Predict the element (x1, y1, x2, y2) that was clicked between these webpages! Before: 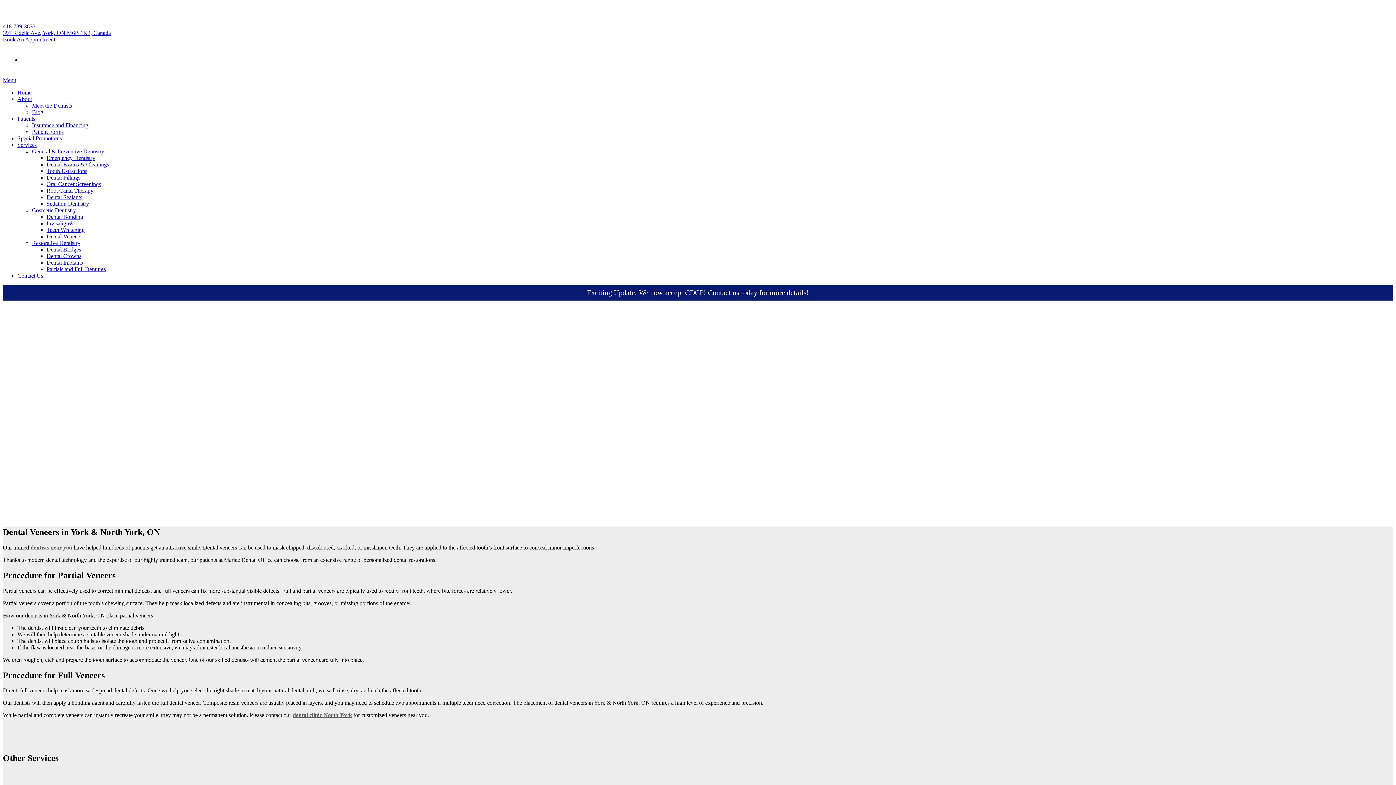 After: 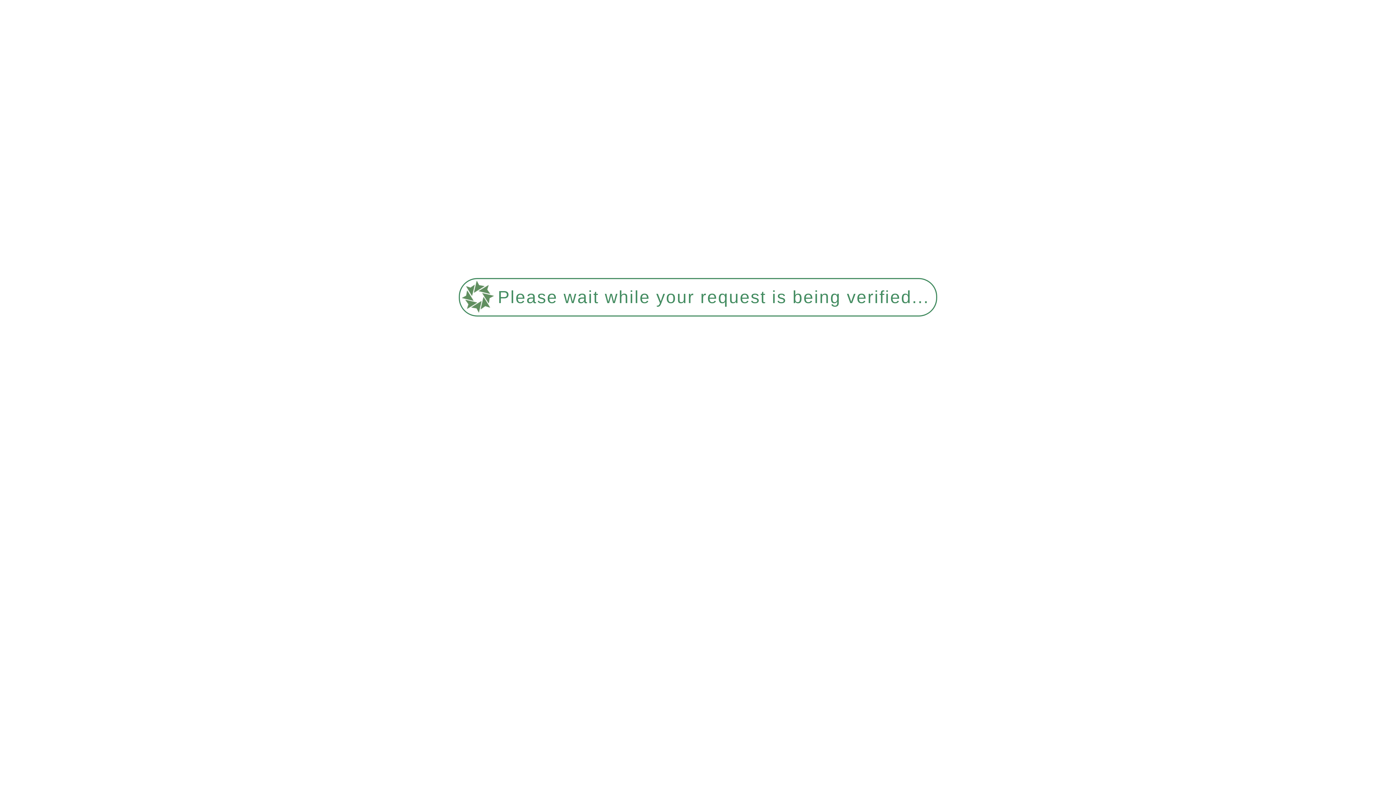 Action: bbox: (46, 220, 73, 226) label: Invisalign®